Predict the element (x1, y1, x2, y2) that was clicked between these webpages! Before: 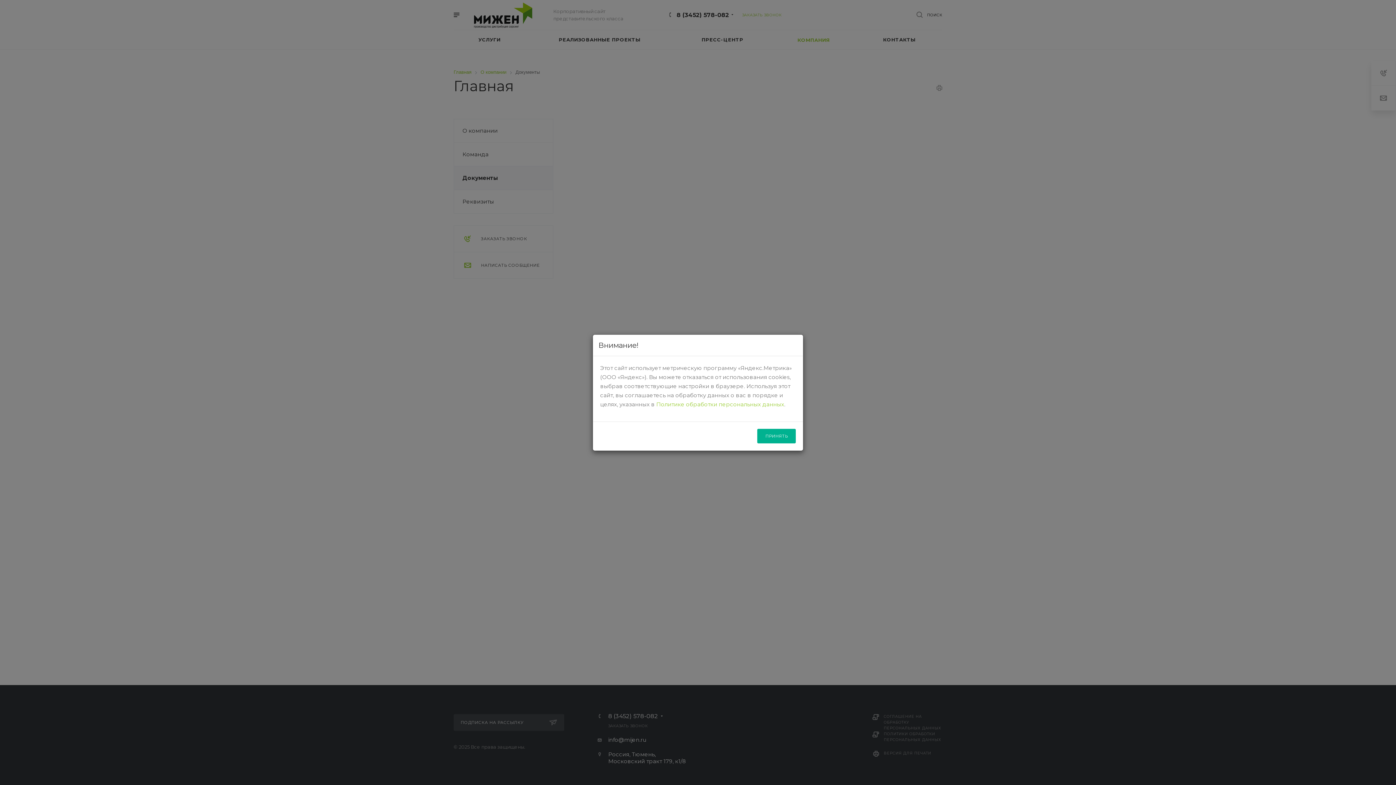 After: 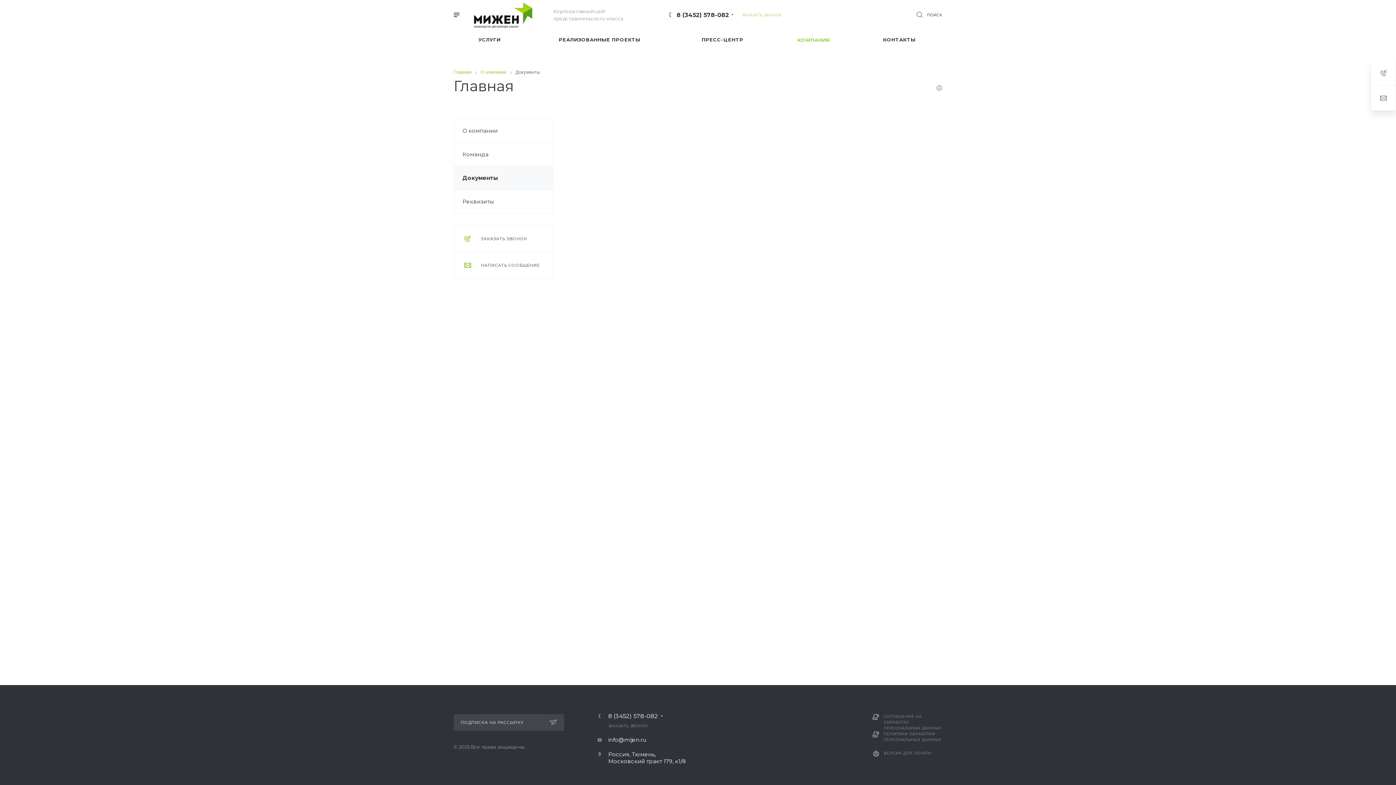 Action: bbox: (757, 428, 796, 443) label: ПРИНЯТЬ